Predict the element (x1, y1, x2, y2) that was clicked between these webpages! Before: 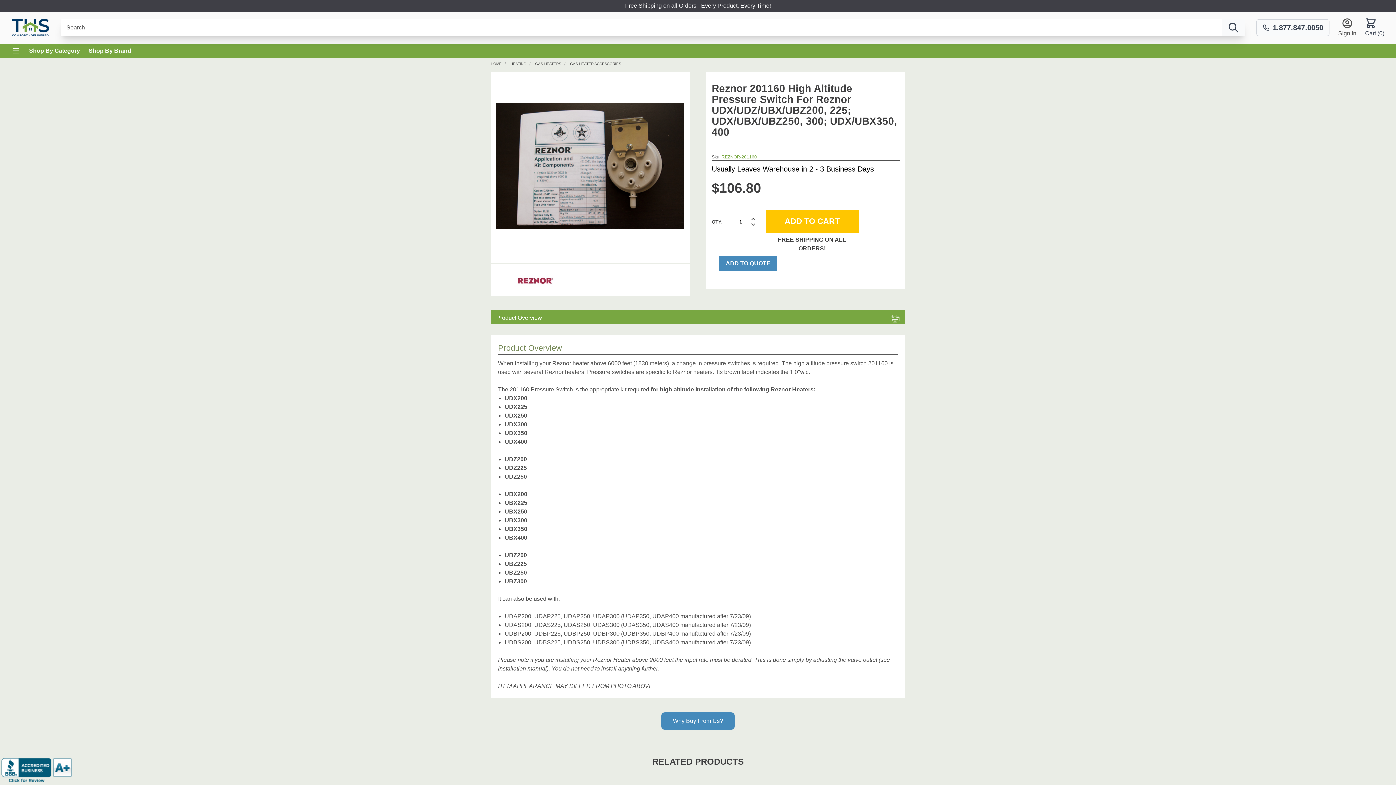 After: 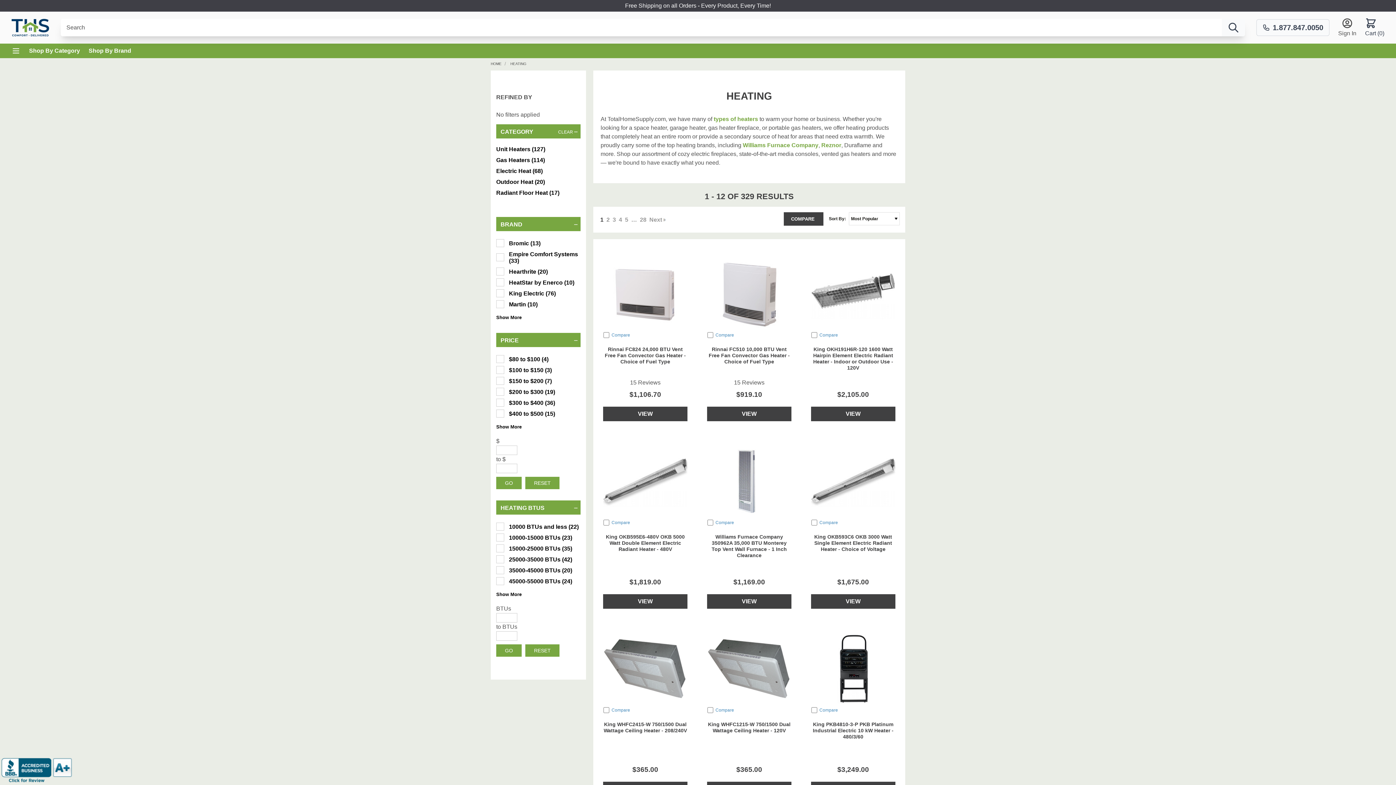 Action: bbox: (510, 61, 526, 65) label: HEATING